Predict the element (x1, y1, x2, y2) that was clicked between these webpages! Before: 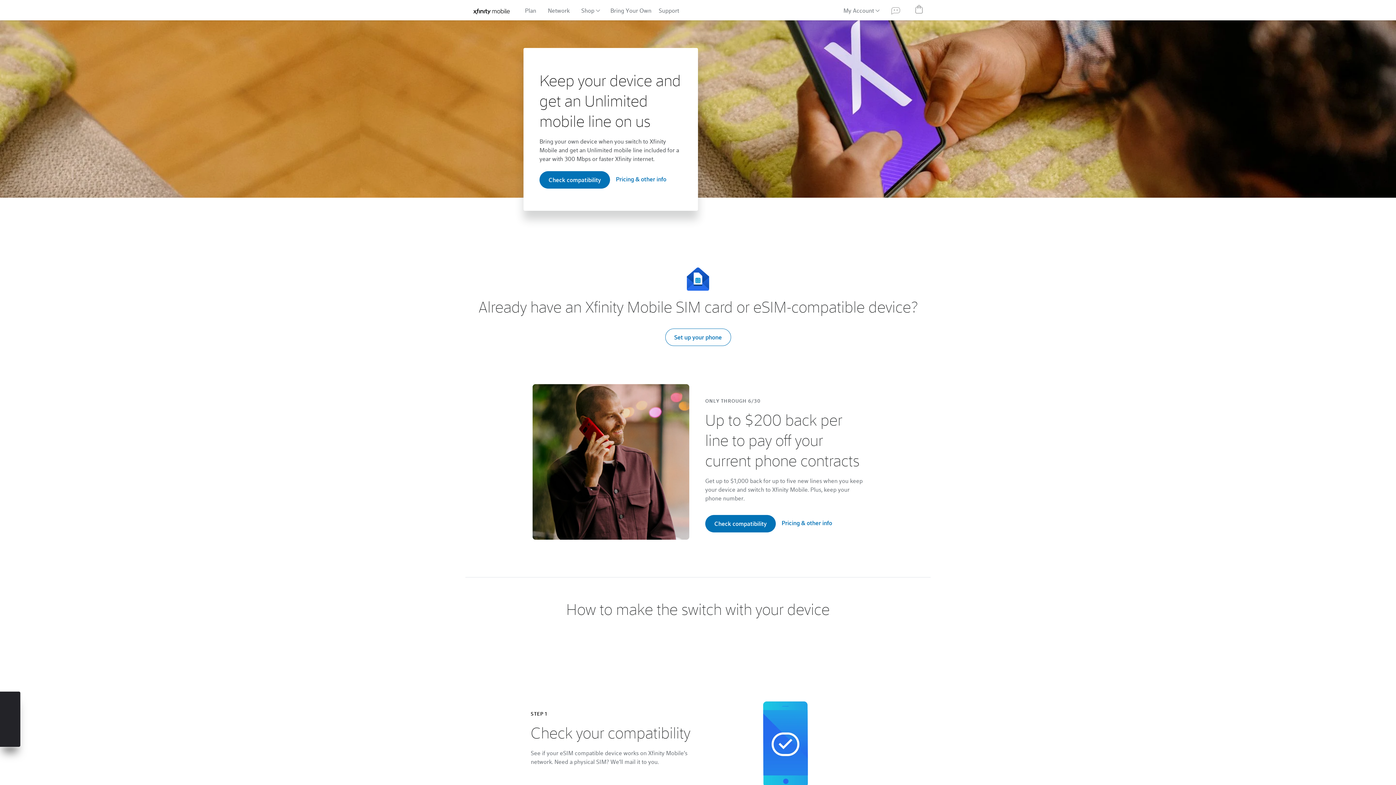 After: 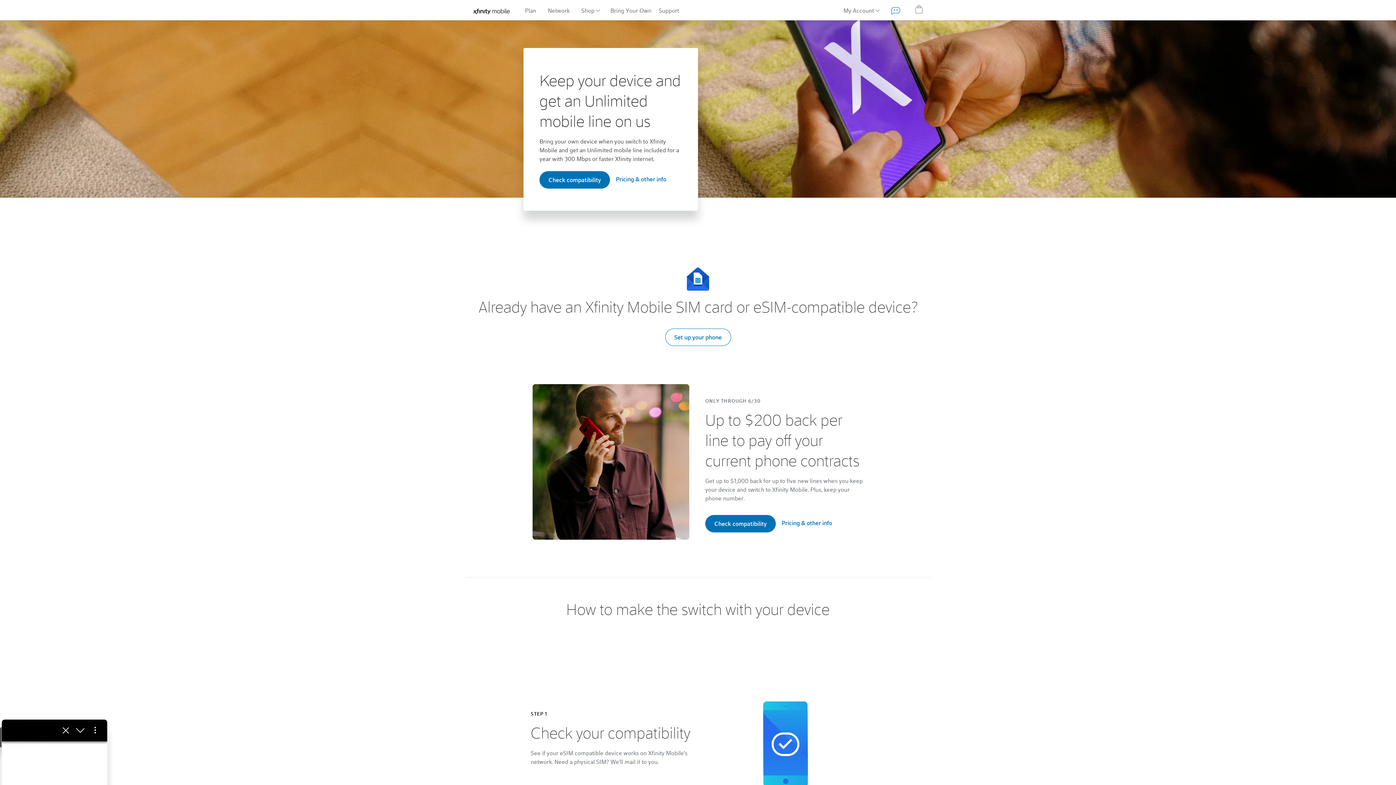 Action: bbox: (891, 6, 900, 14) label: Xfinity Assistant